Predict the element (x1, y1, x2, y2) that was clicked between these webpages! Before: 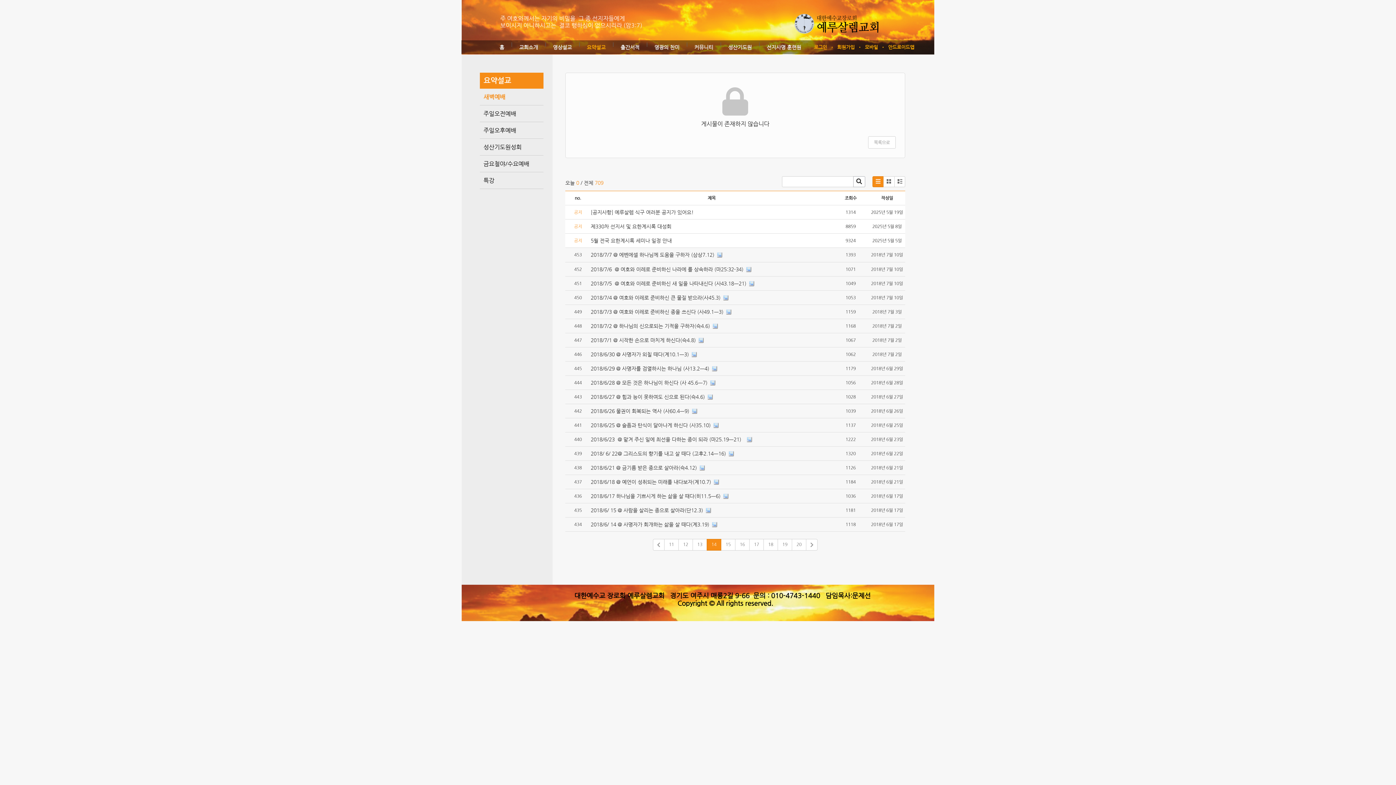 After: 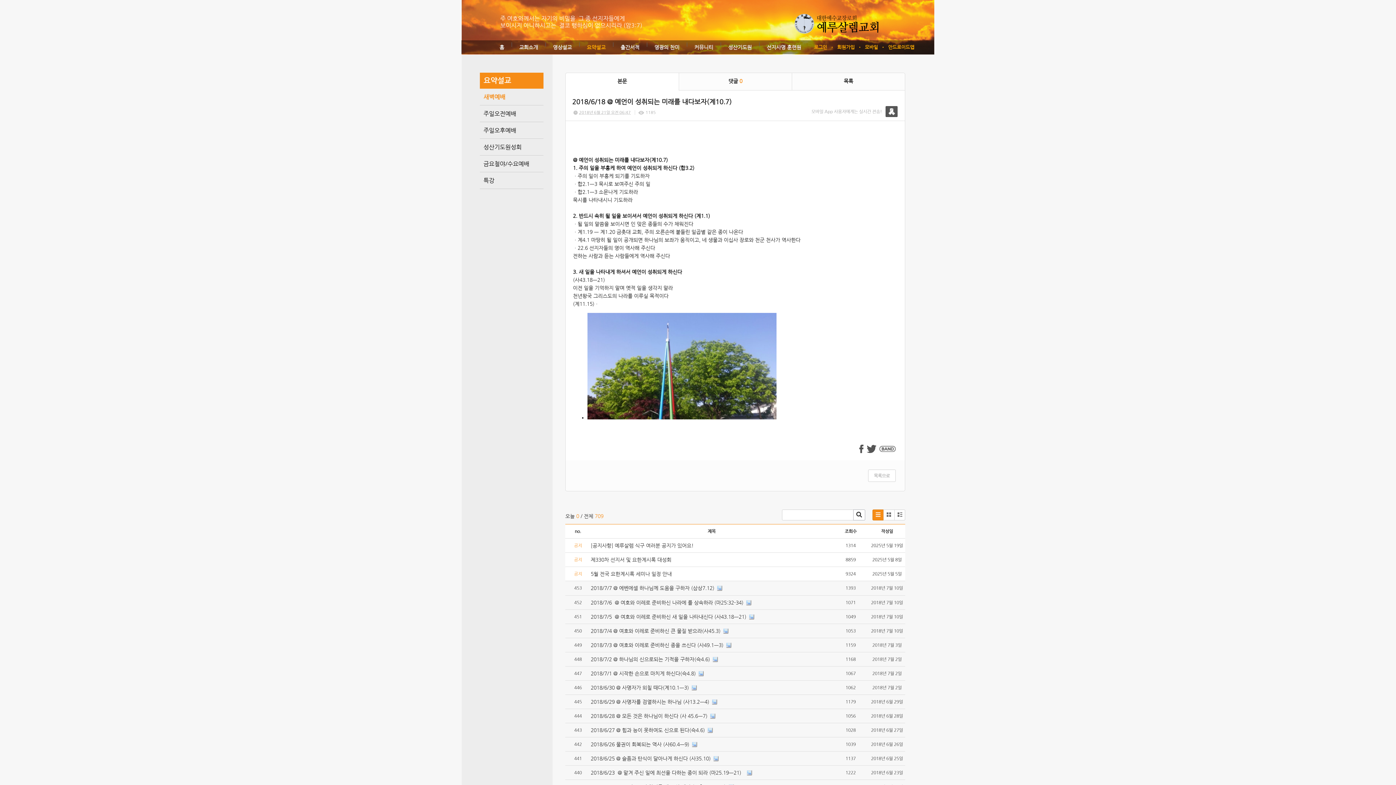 Action: bbox: (590, 479, 711, 485) label: 2018/6/18 @ 예언이 성취되는 미래를 내다보자(계10.7)